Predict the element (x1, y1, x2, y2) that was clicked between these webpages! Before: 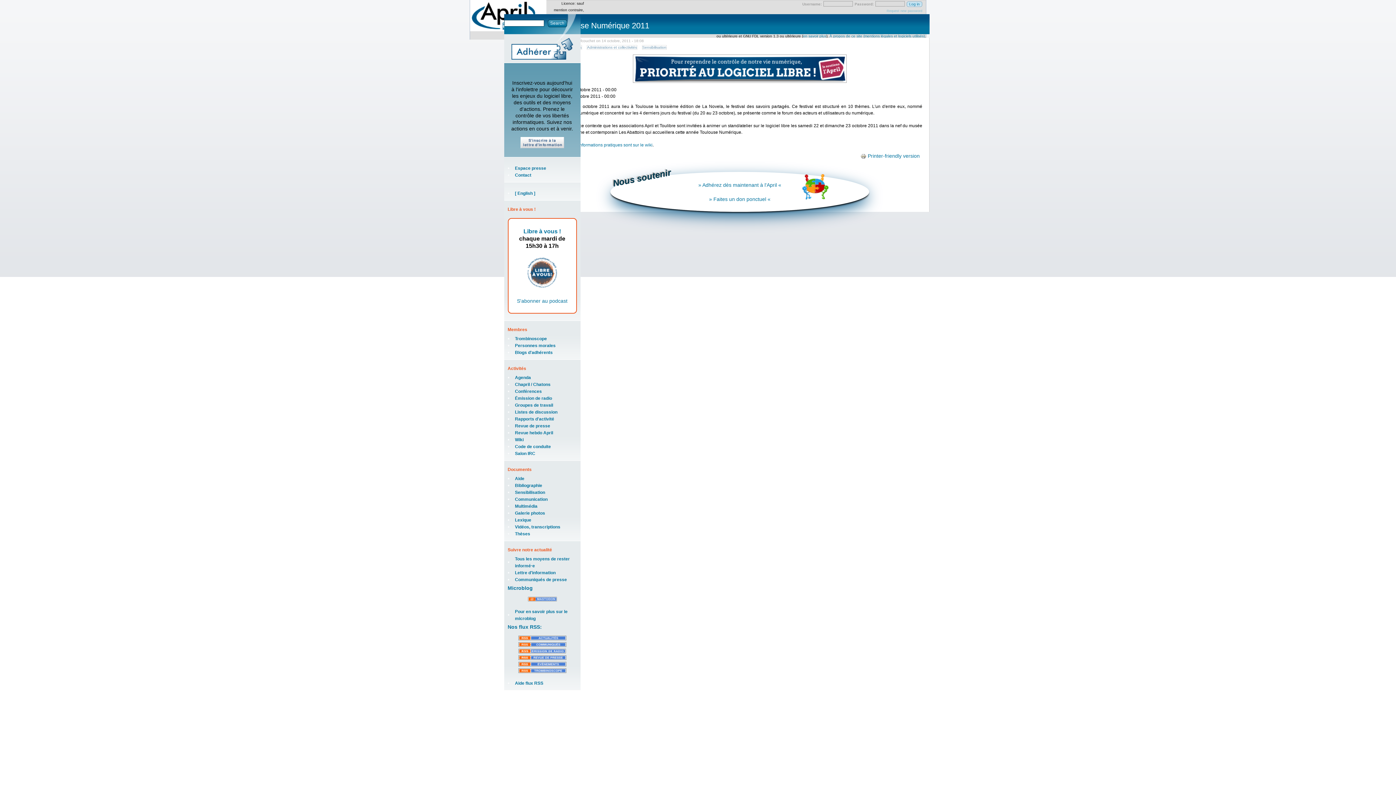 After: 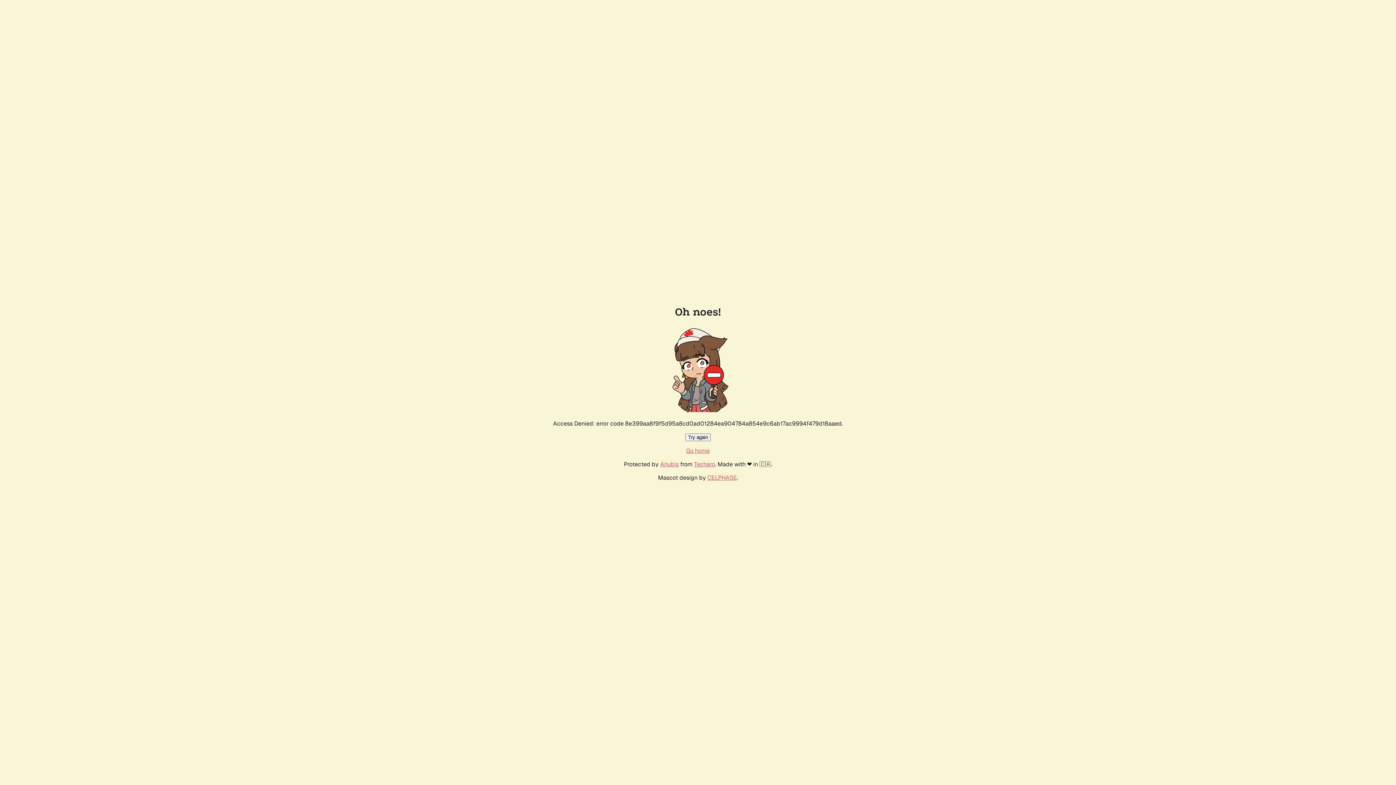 Action: label: Toutes les informations pratiques sont sur le wiki bbox: (557, 142, 652, 147)